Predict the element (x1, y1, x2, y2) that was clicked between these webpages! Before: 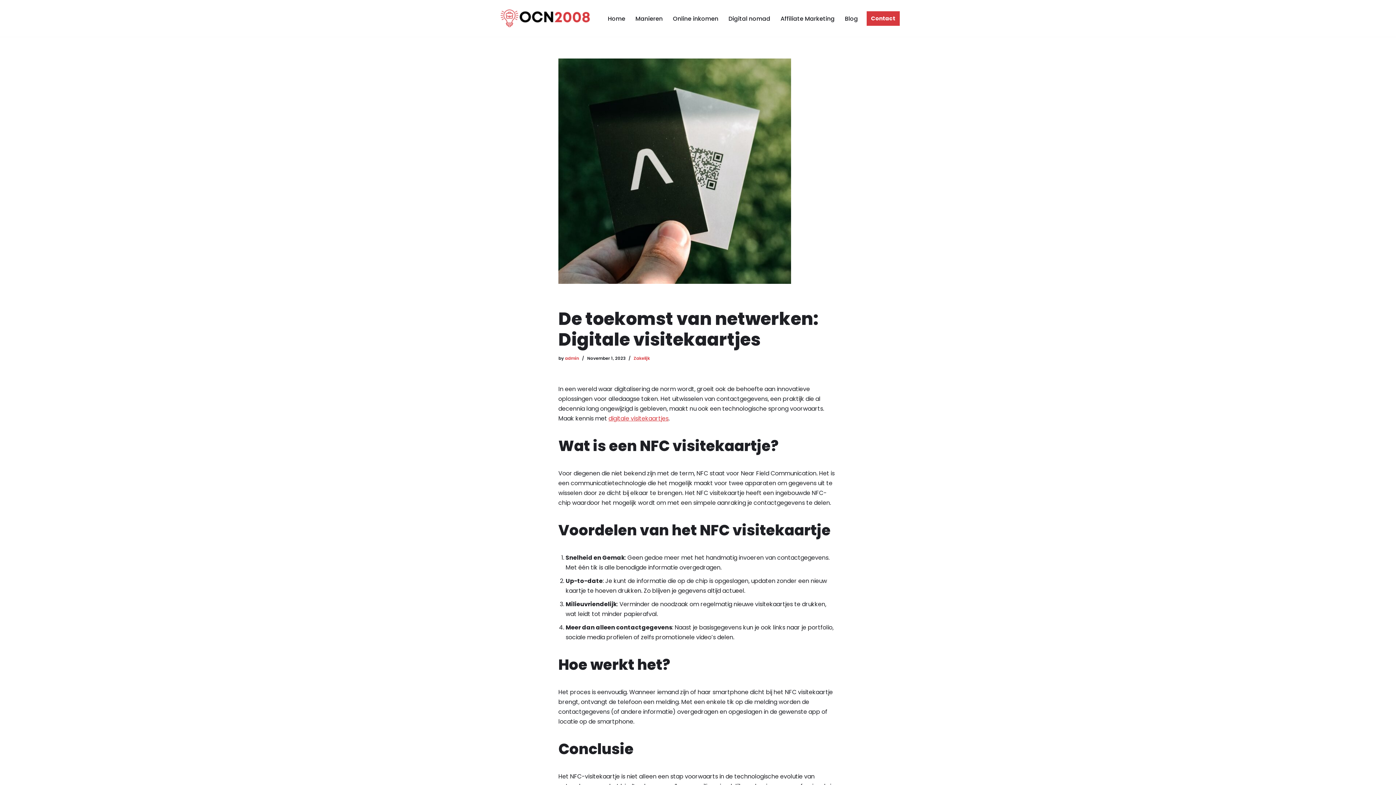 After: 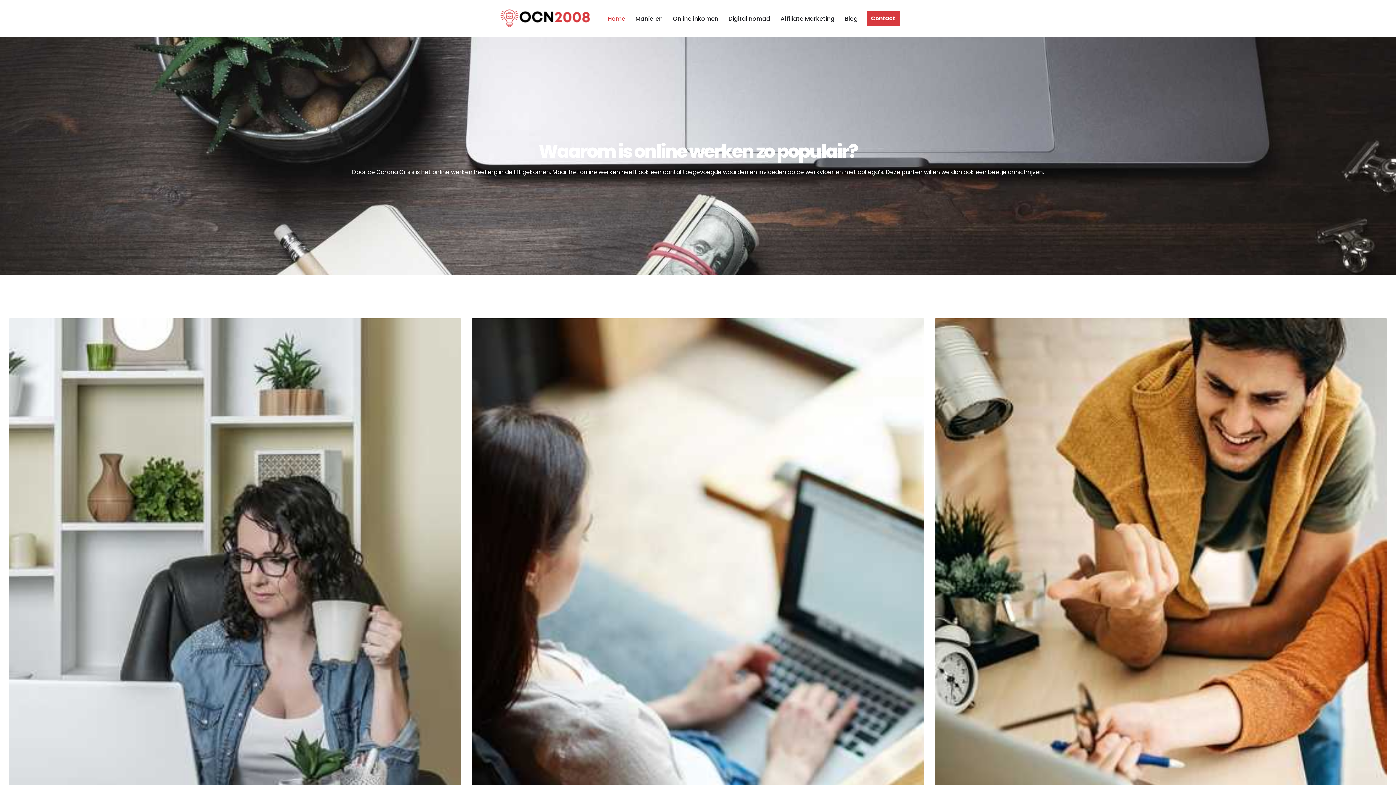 Action: label: Home bbox: (608, 13, 625, 23)